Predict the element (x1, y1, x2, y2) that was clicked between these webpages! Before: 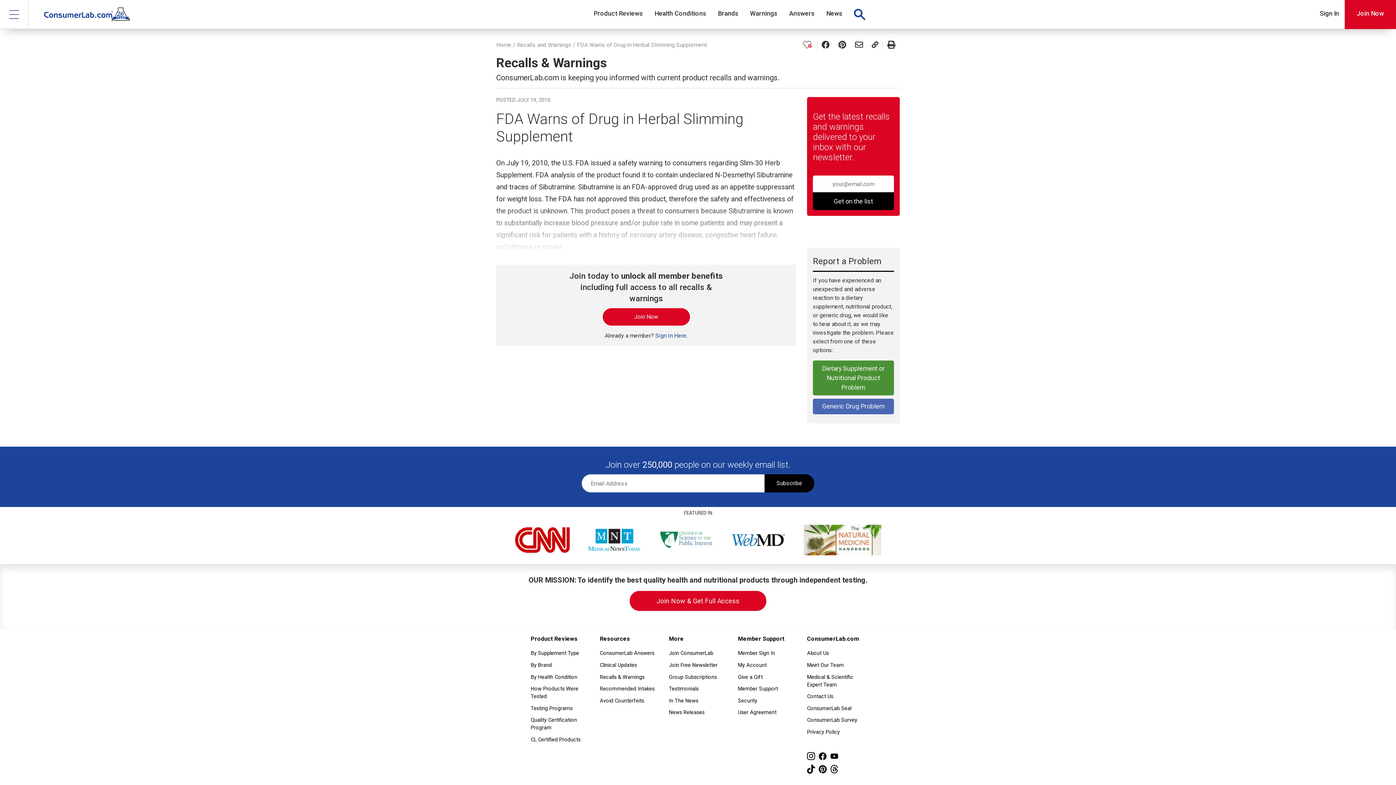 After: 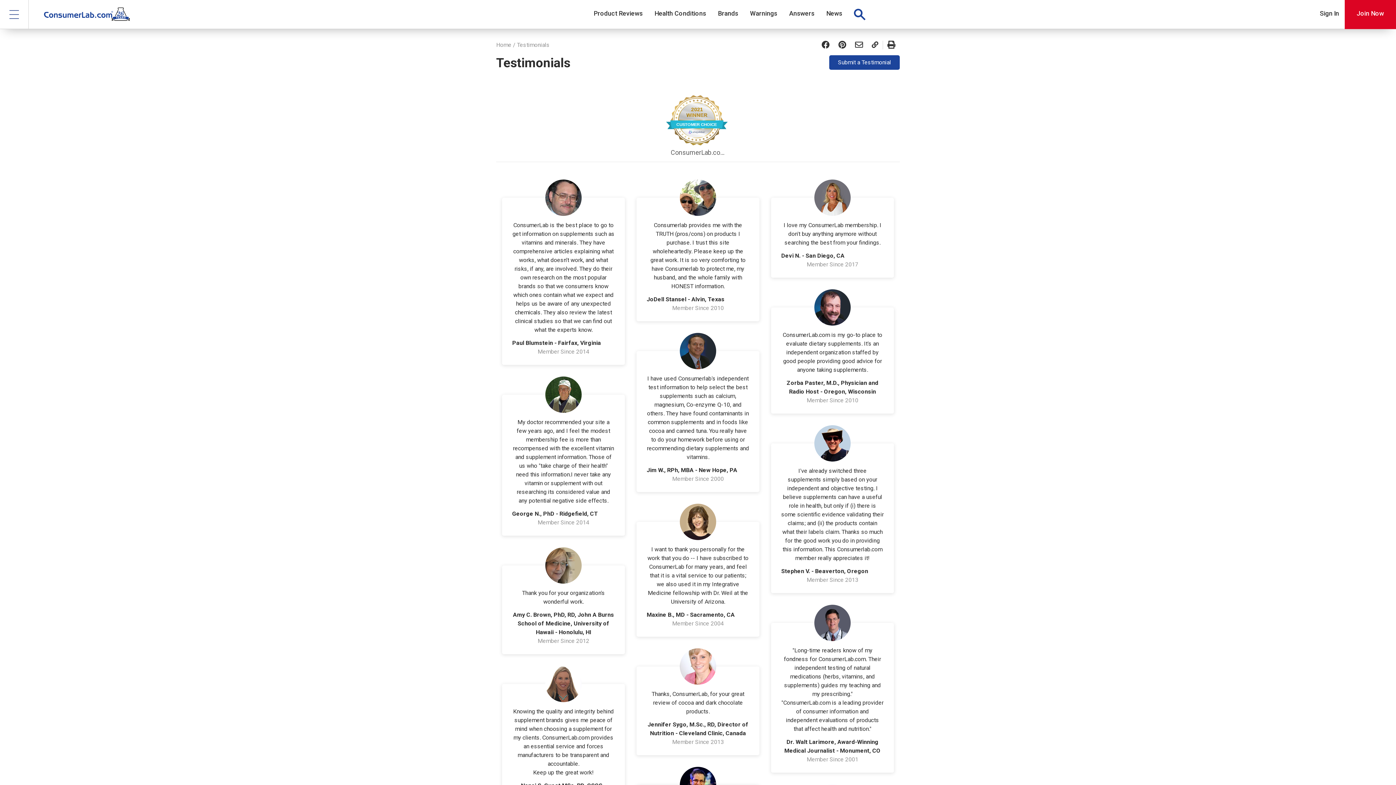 Action: label: Testimonials bbox: (669, 684, 727, 694)